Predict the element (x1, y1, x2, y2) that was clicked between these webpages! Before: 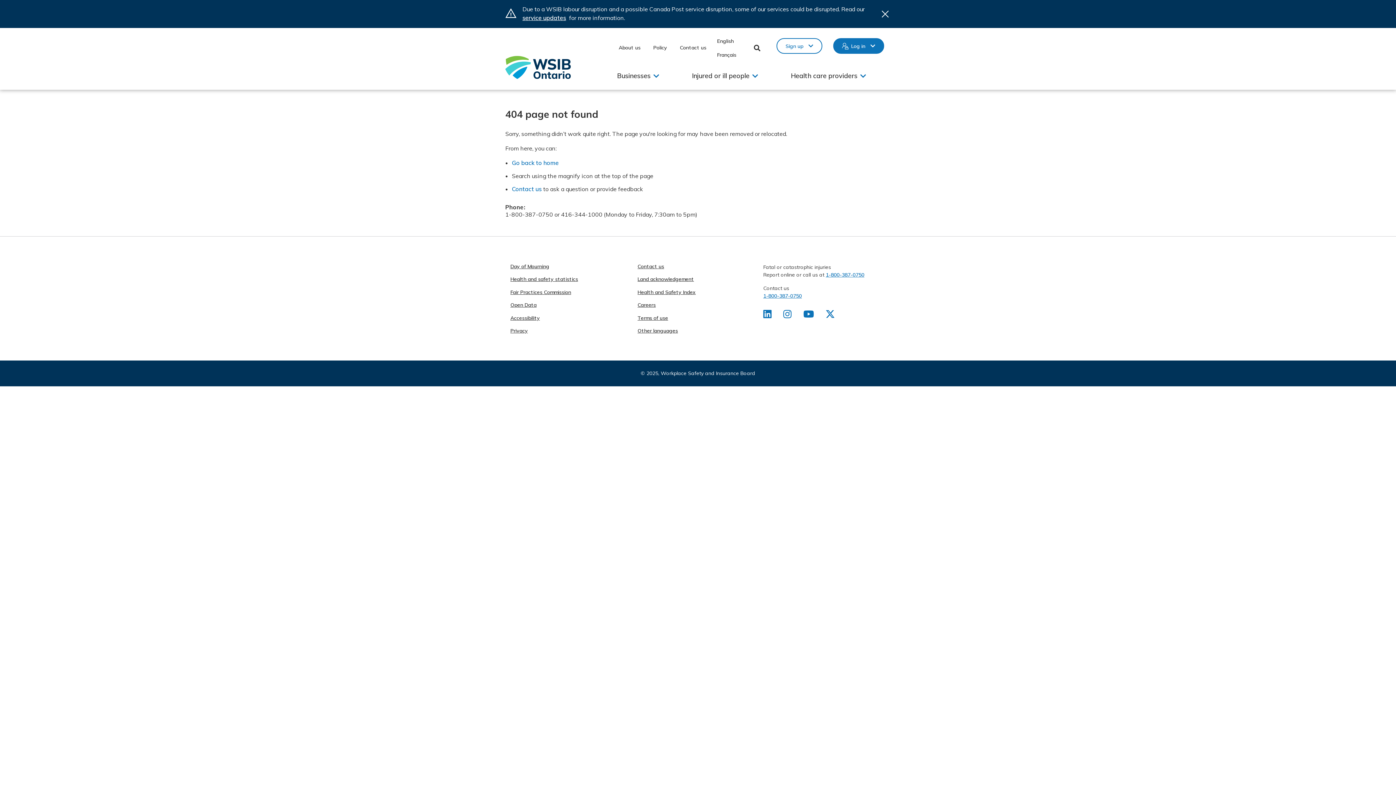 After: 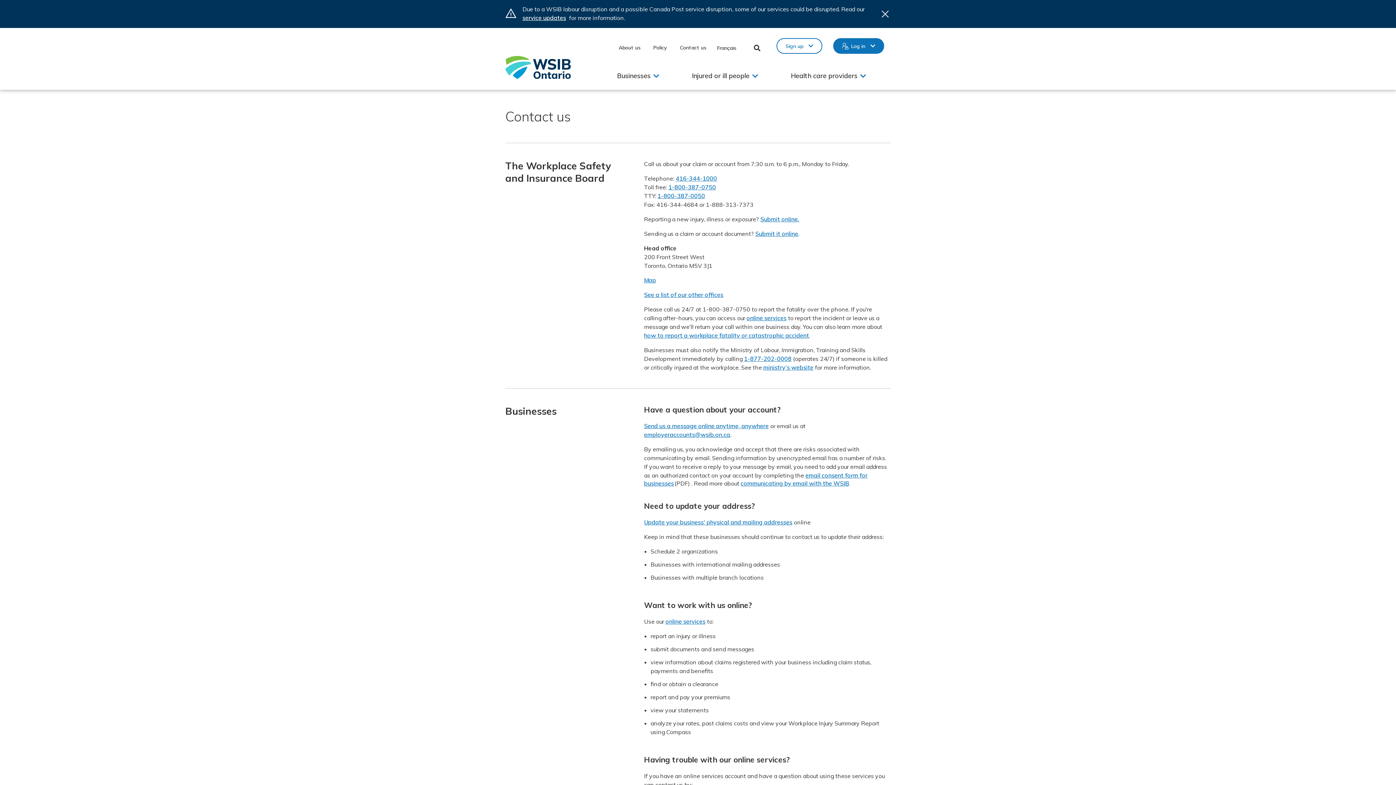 Action: bbox: (673, 41, 712, 53) label: Contact us